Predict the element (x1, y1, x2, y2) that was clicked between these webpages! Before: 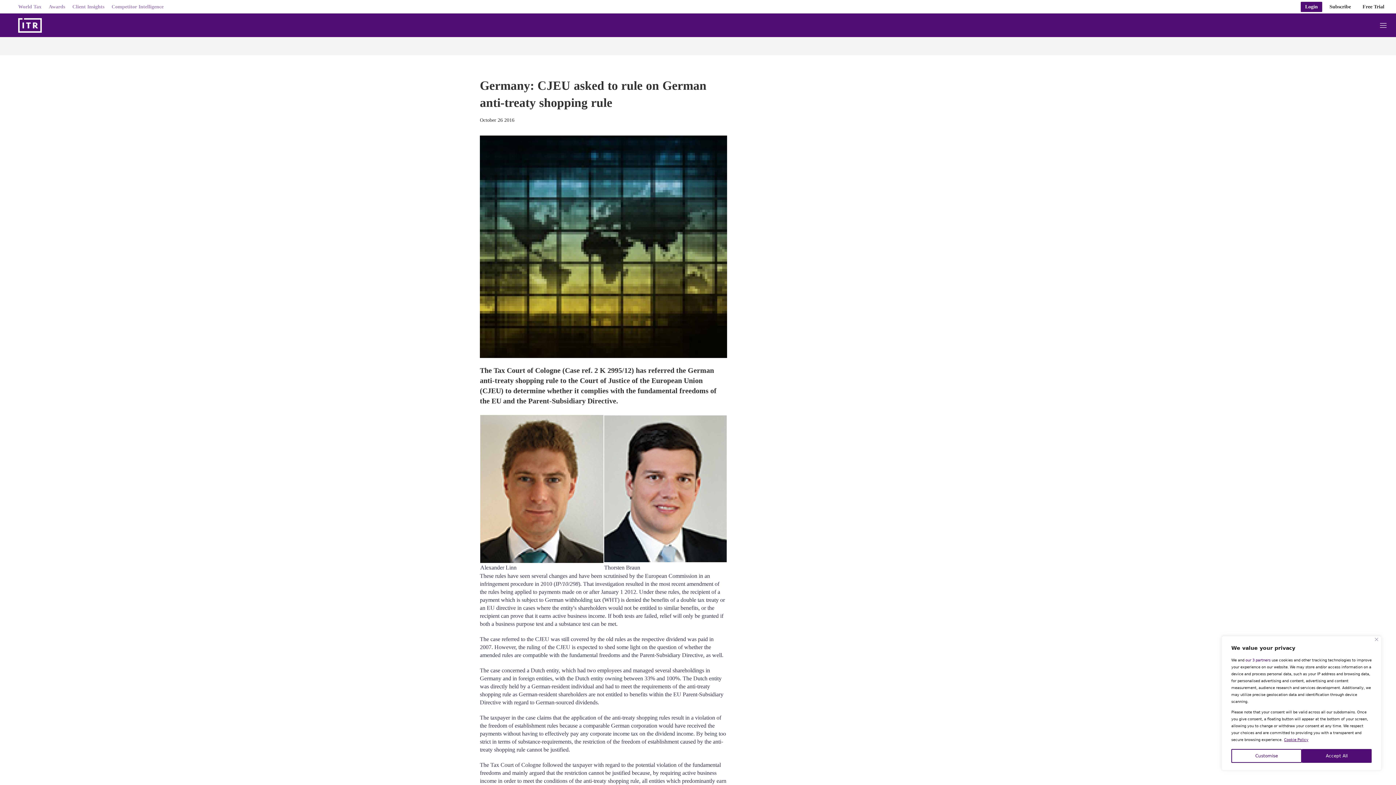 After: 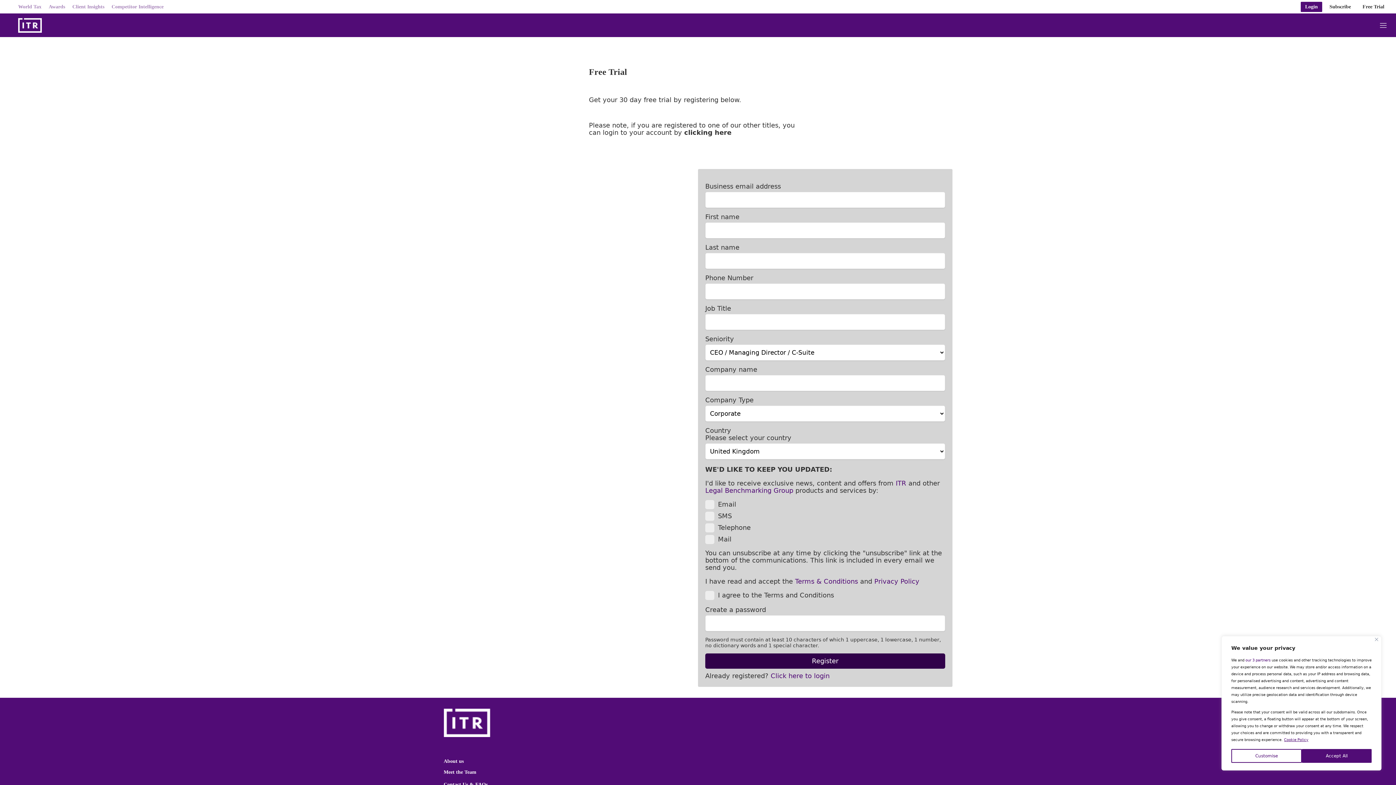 Action: label: Free Trial bbox: (1358, 1, 1389, 11)